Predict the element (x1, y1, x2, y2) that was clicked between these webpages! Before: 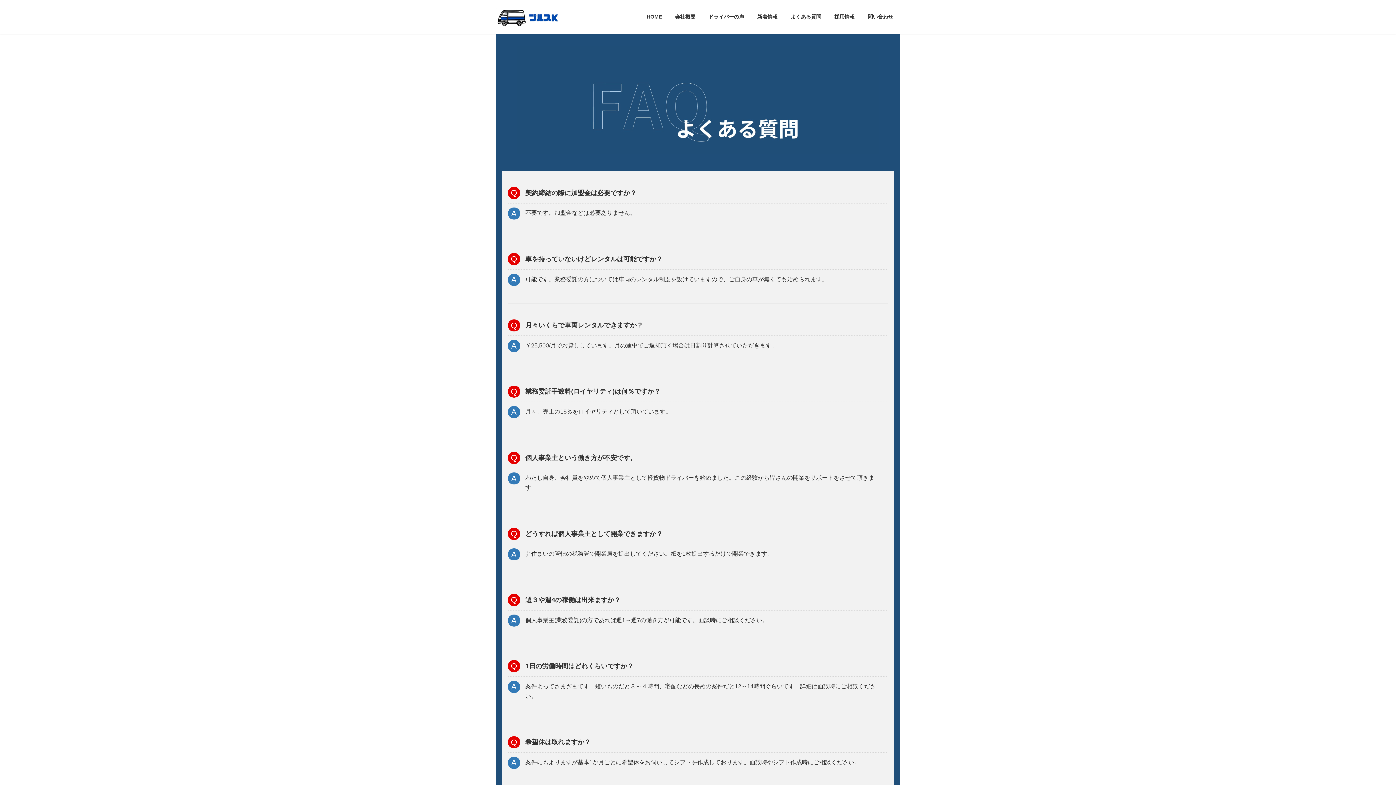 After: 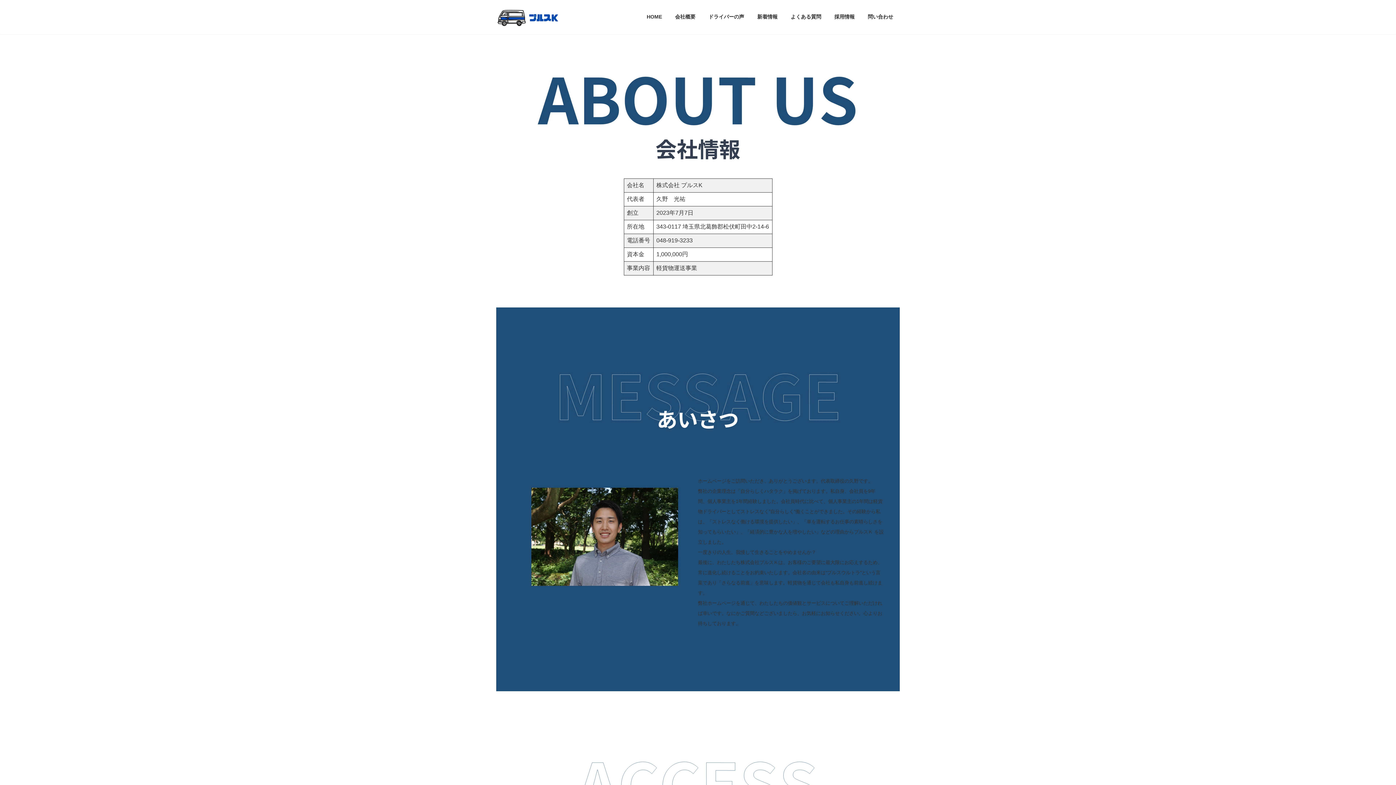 Action: bbox: (668, 8, 702, 25) label: 会社概要